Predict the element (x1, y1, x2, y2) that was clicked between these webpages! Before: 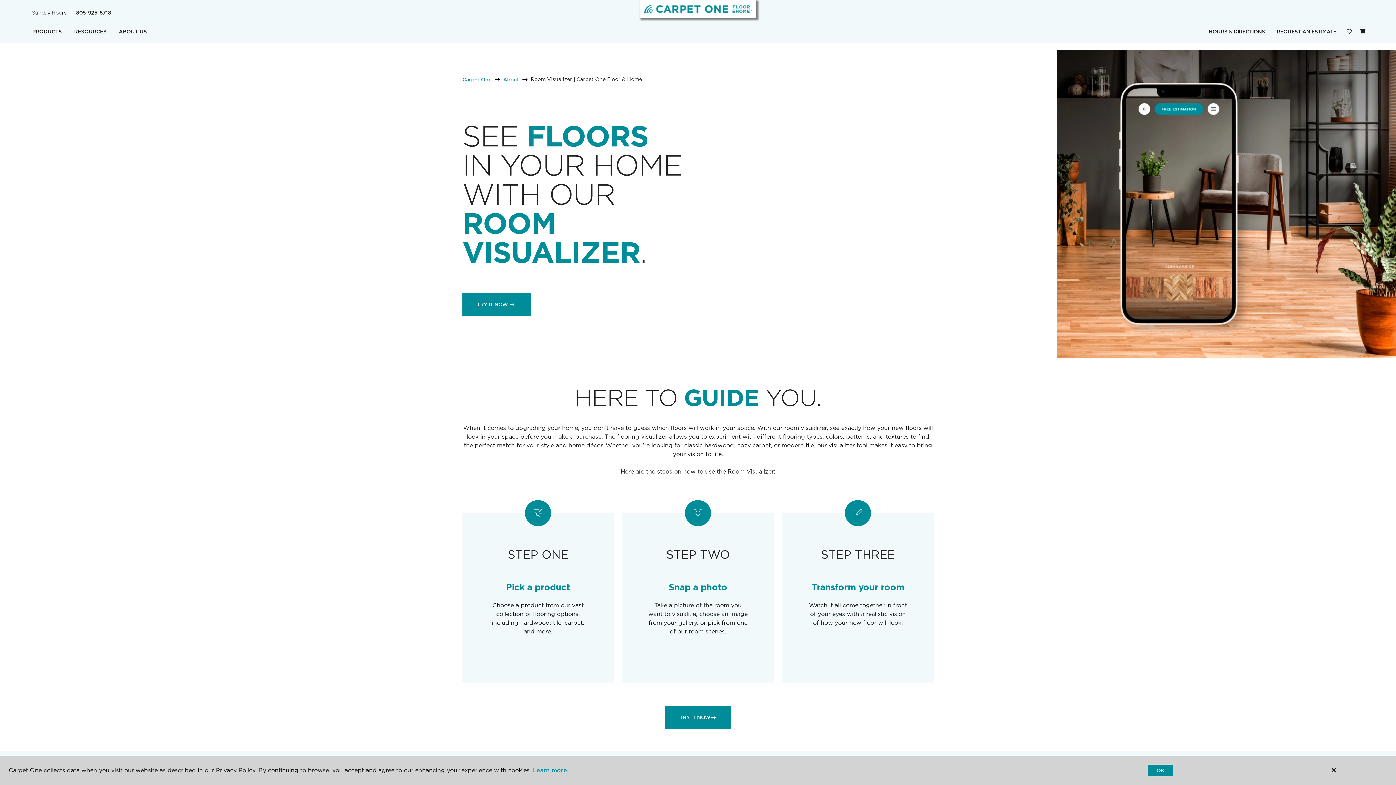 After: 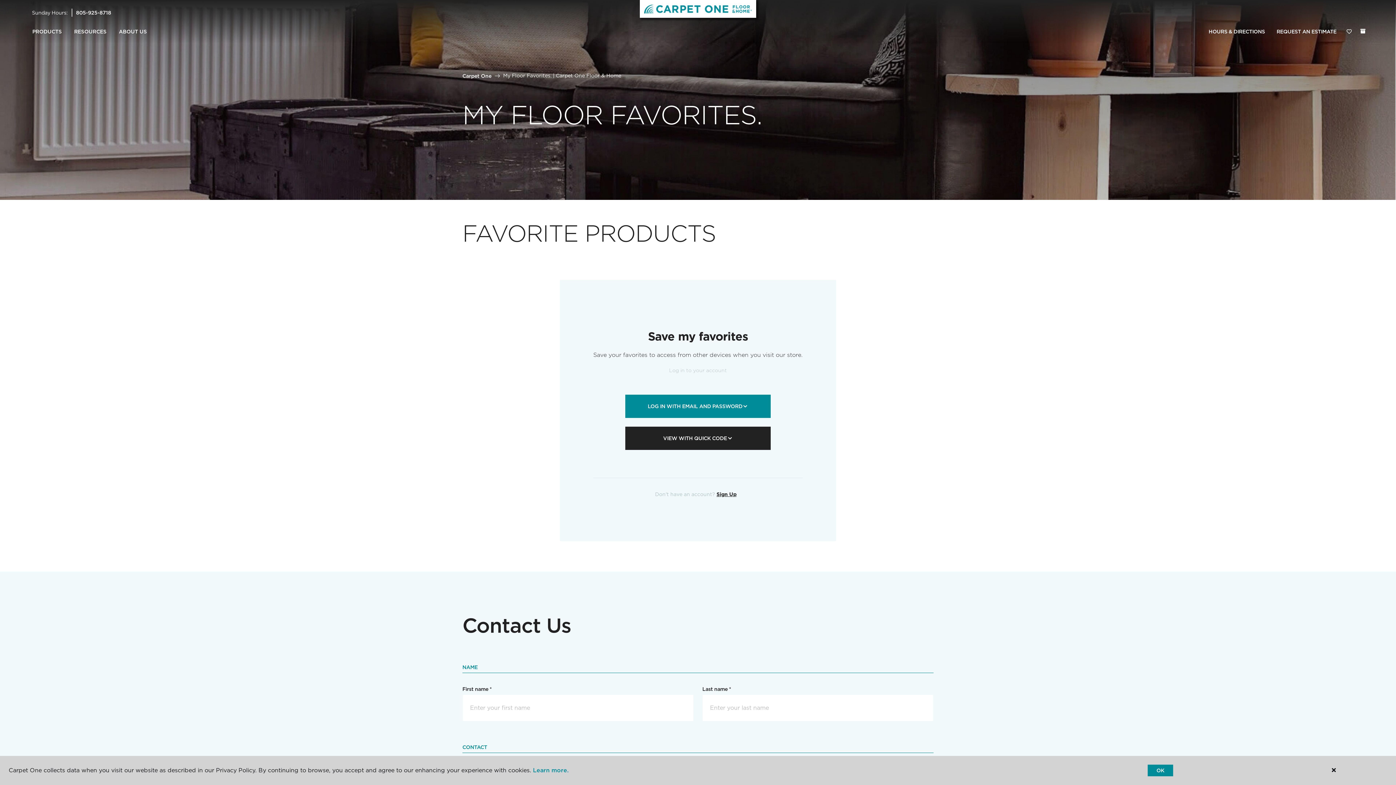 Action: bbox: (1342, 24, 1356, 39) label: Favorites